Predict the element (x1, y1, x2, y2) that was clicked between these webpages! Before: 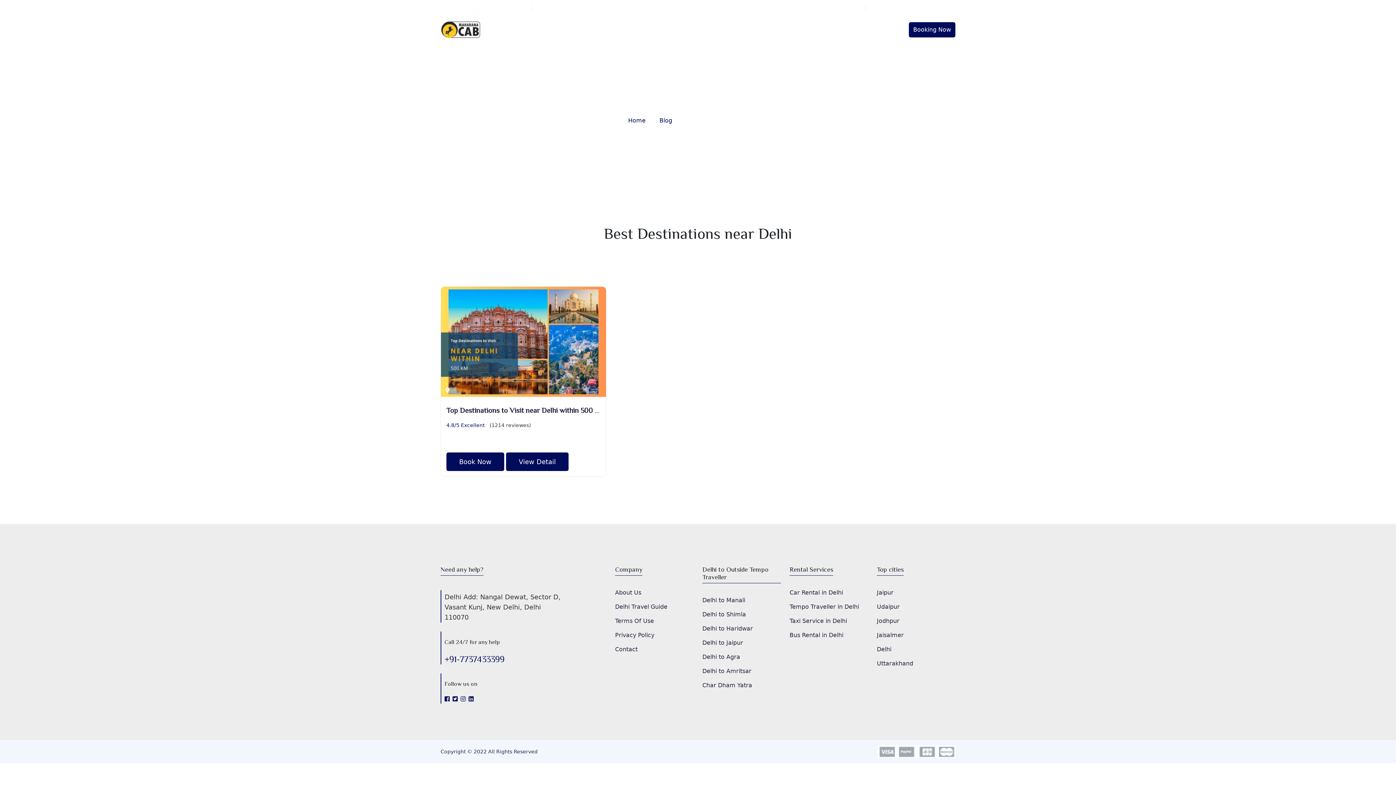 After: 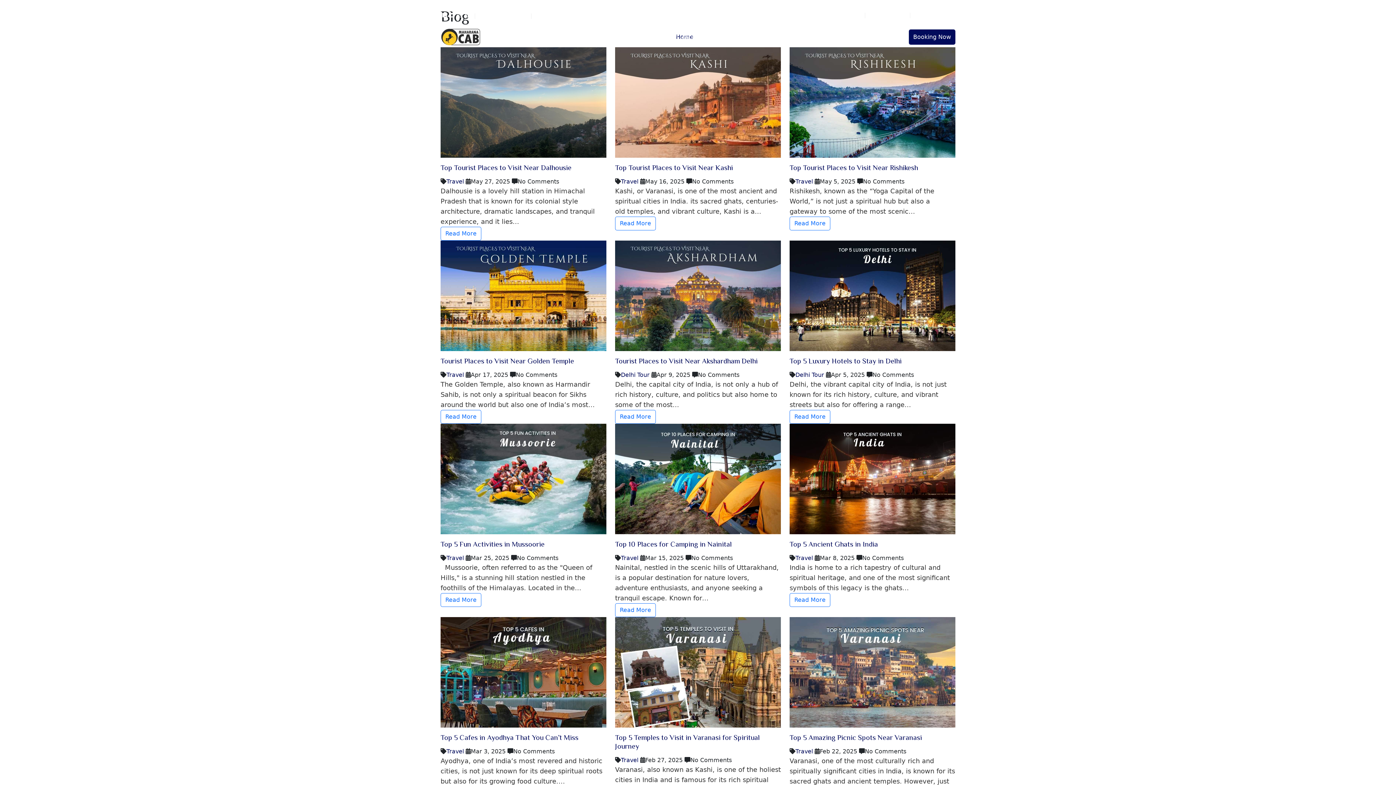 Action: bbox: (659, 117, 672, 124) label: Blog